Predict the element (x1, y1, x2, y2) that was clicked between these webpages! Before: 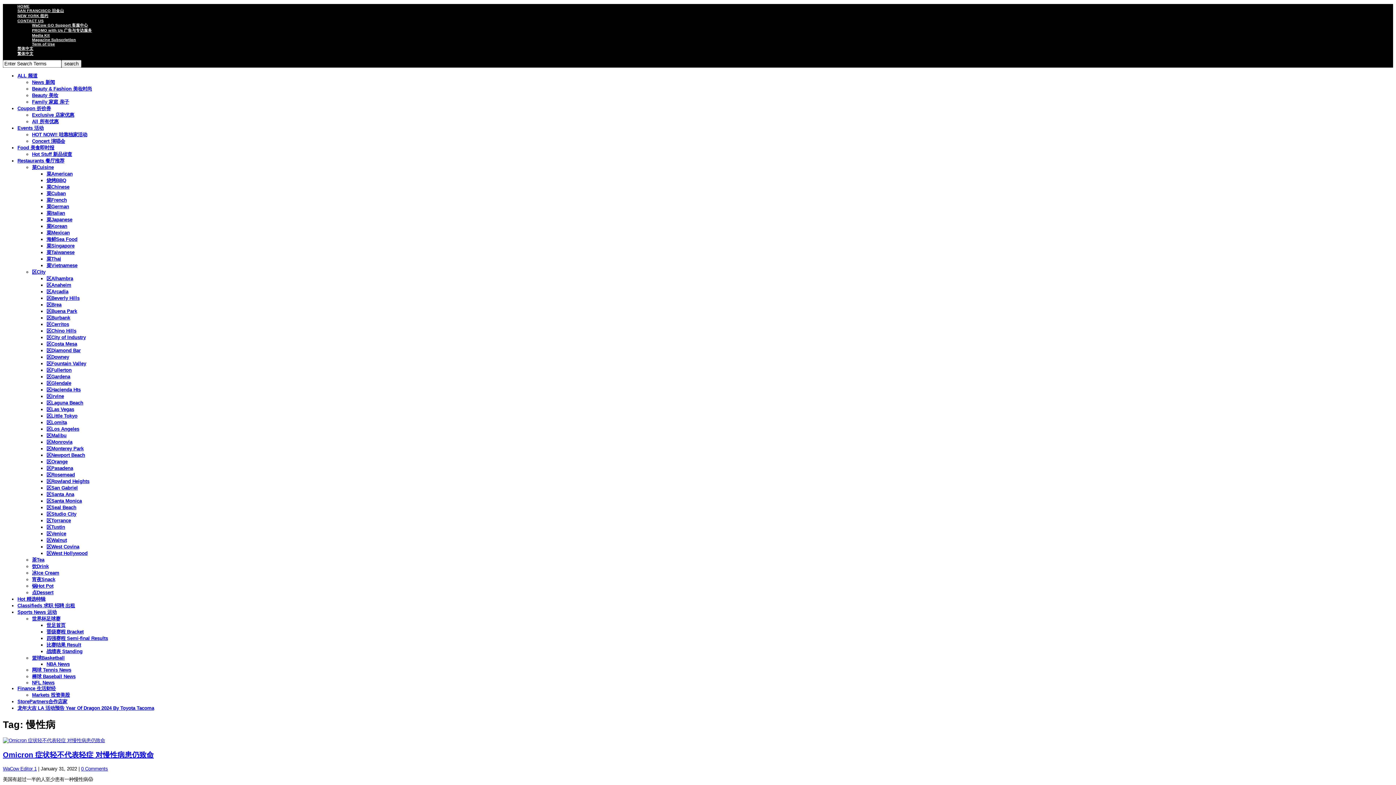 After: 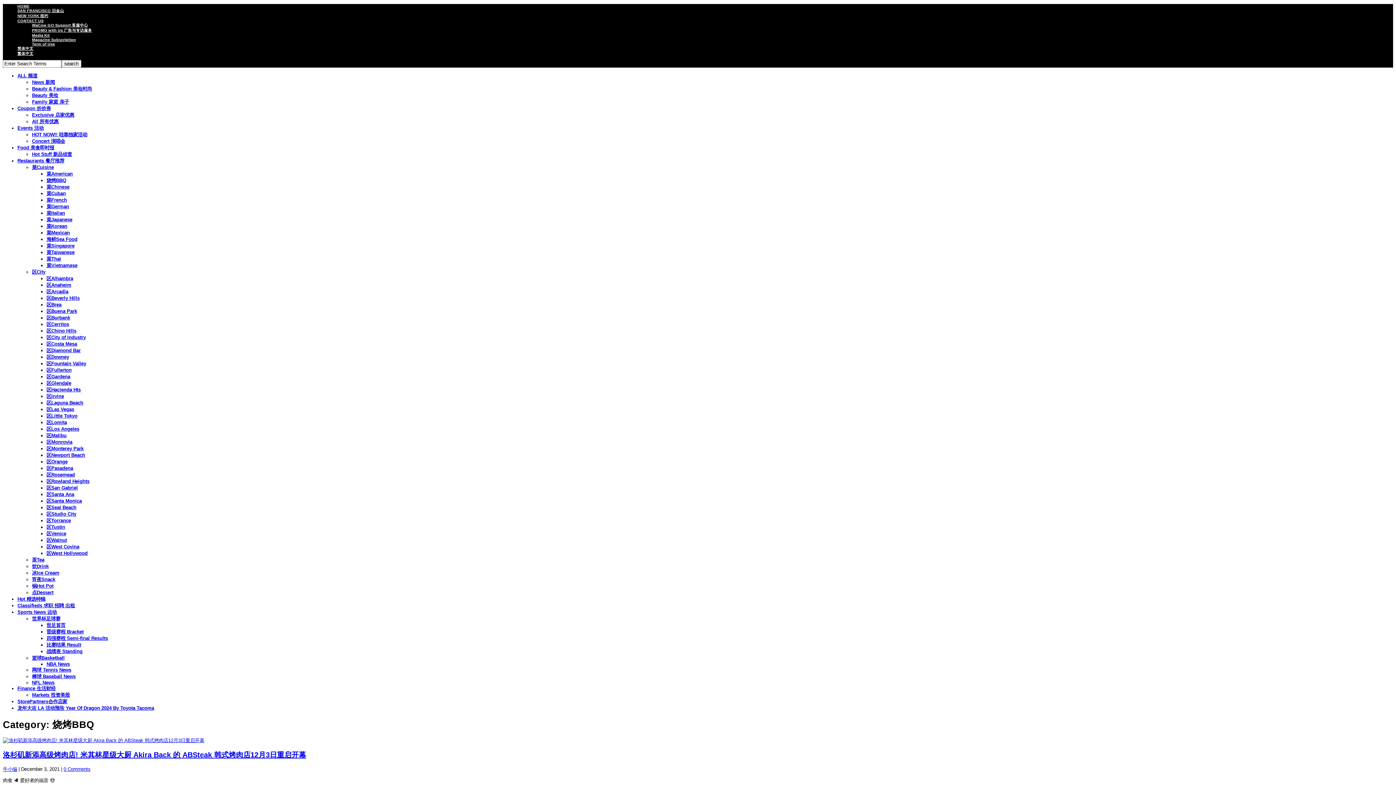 Action: label: 烧烤BBQ bbox: (46, 177, 66, 183)